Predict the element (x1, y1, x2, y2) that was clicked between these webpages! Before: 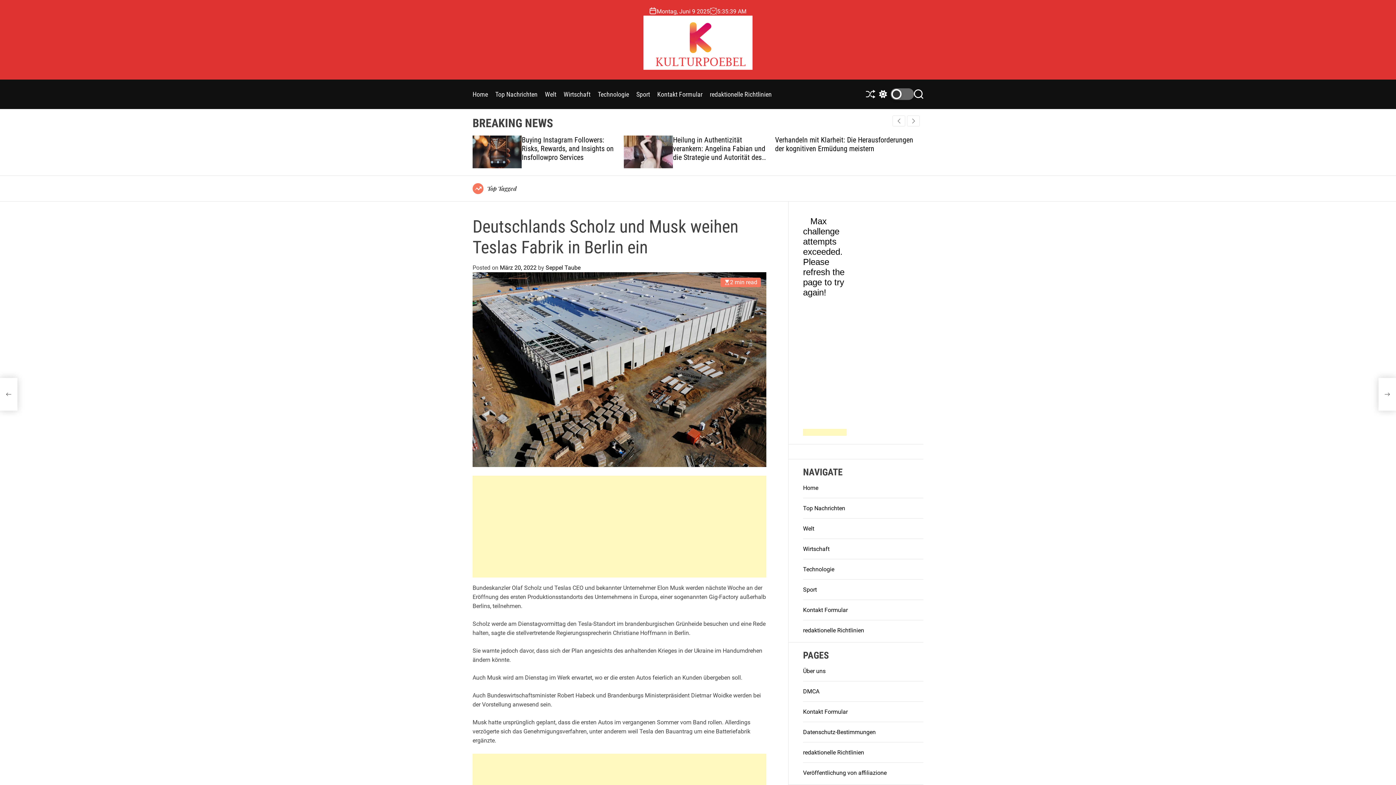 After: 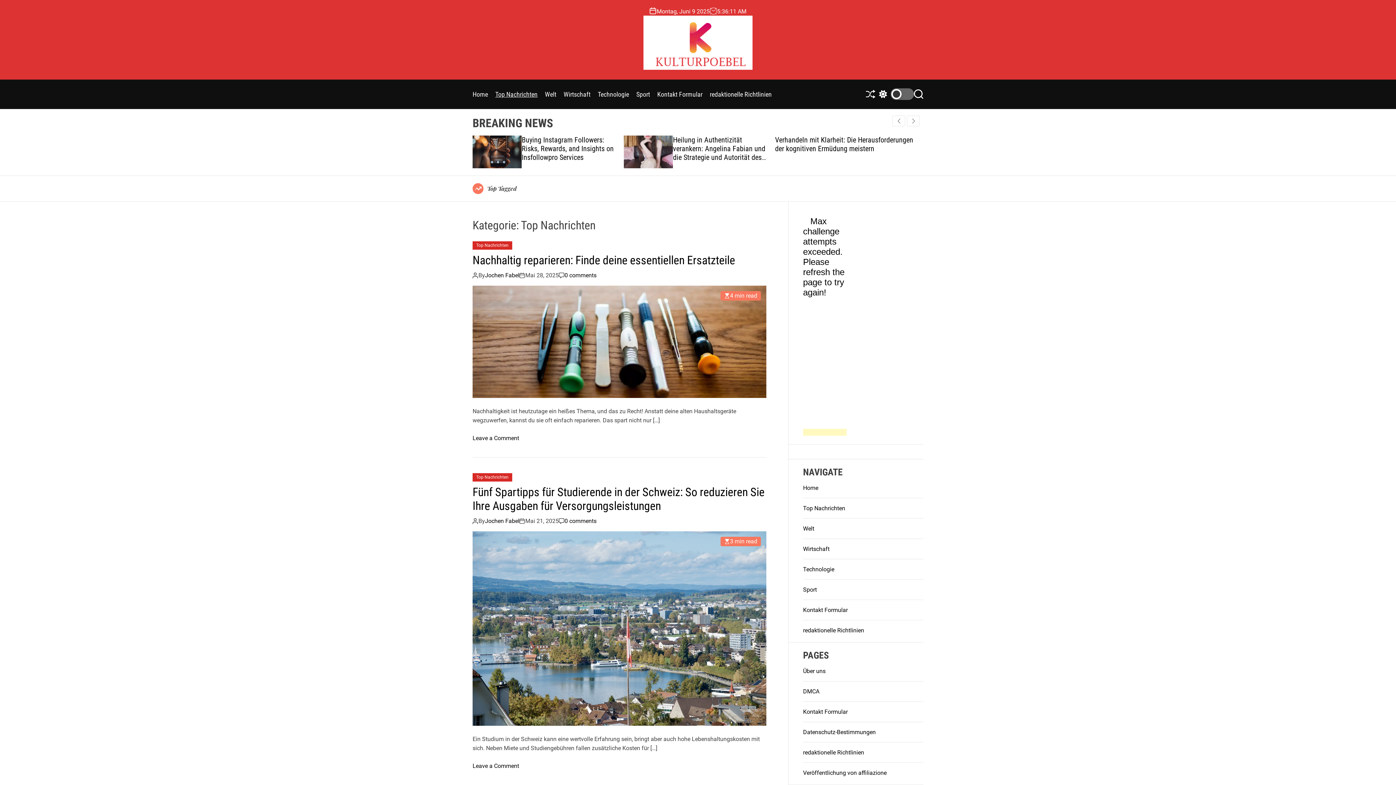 Action: bbox: (495, 86, 537, 101) label: Top Nachrichten